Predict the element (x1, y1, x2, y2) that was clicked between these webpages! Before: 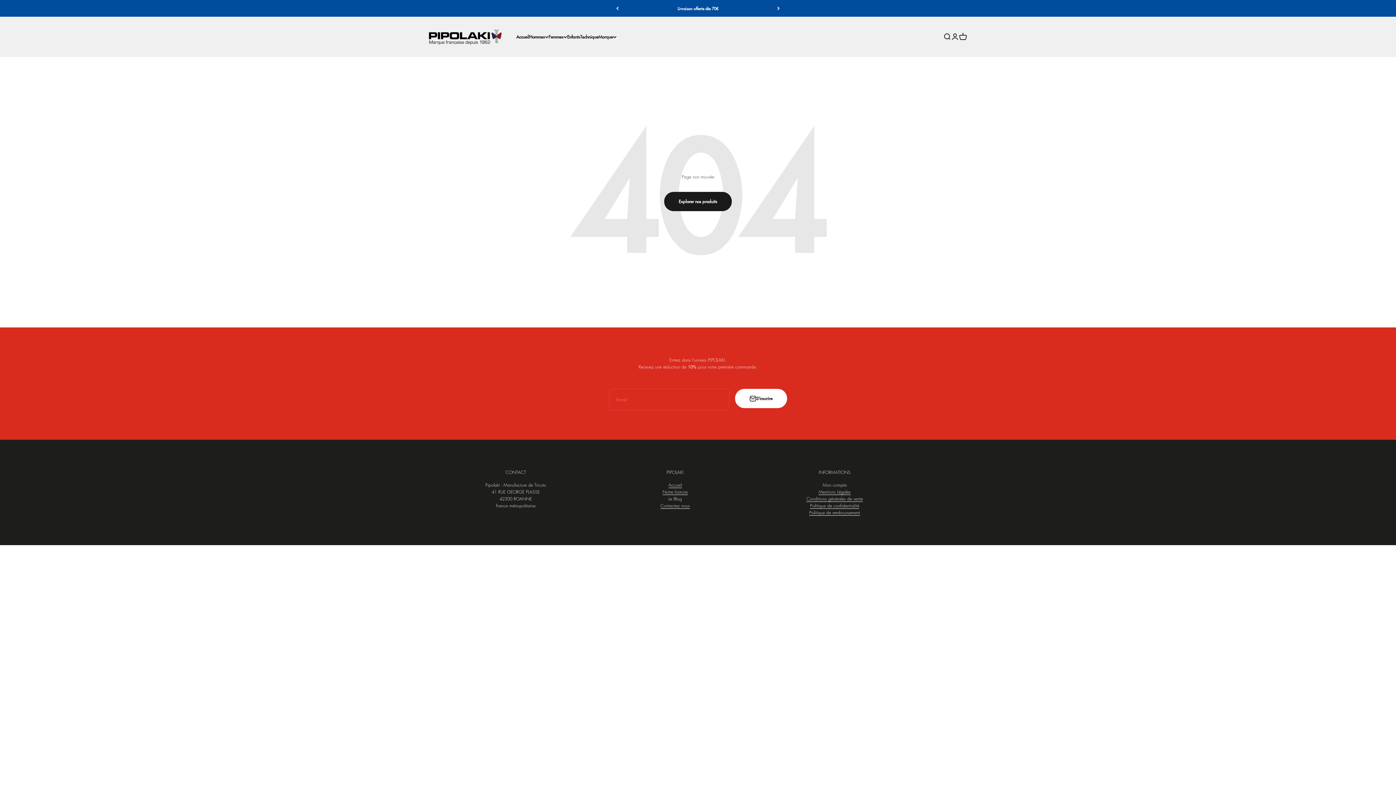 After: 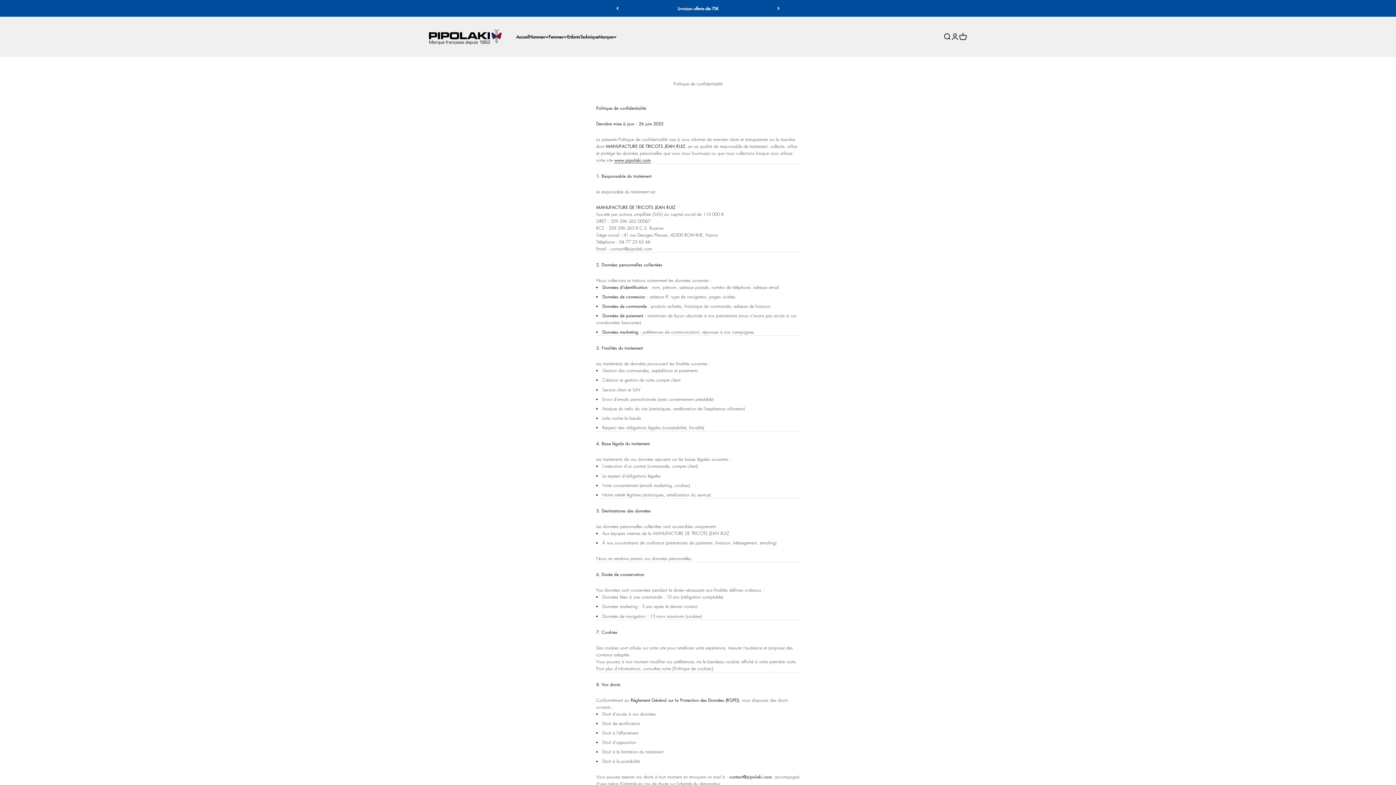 Action: label: Politique de confidentialité bbox: (810, 502, 859, 509)